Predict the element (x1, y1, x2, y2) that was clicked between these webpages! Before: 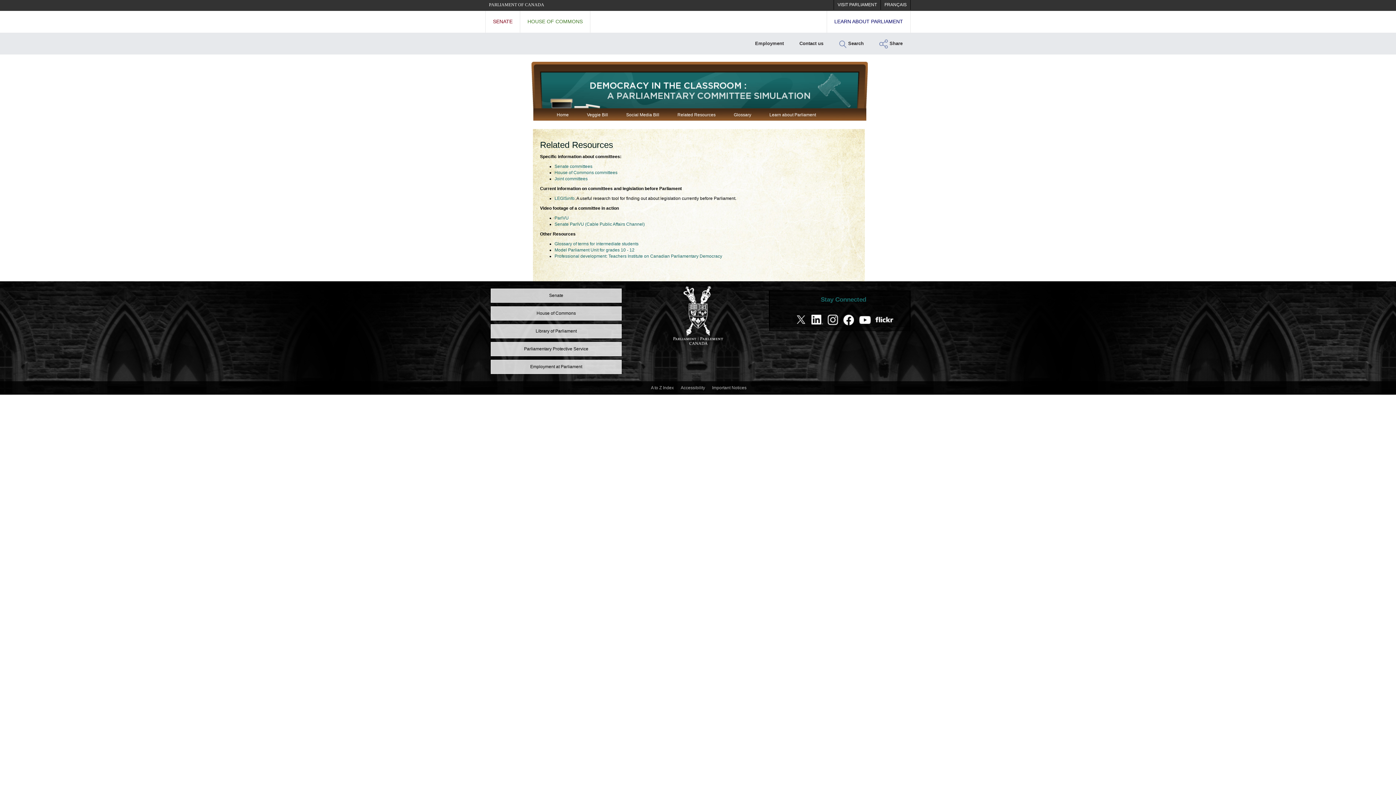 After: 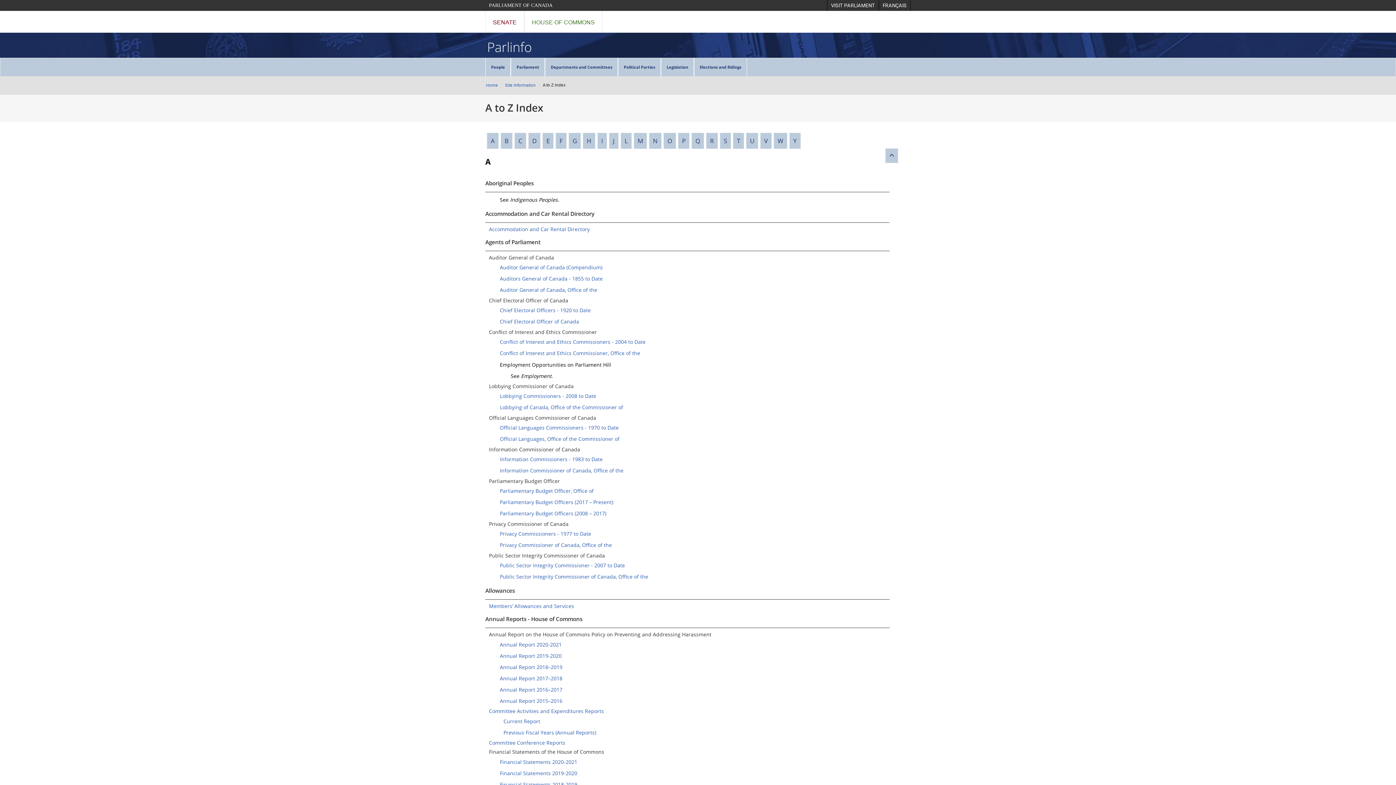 Action: label: A to Z Index bbox: (647, 381, 677, 394)